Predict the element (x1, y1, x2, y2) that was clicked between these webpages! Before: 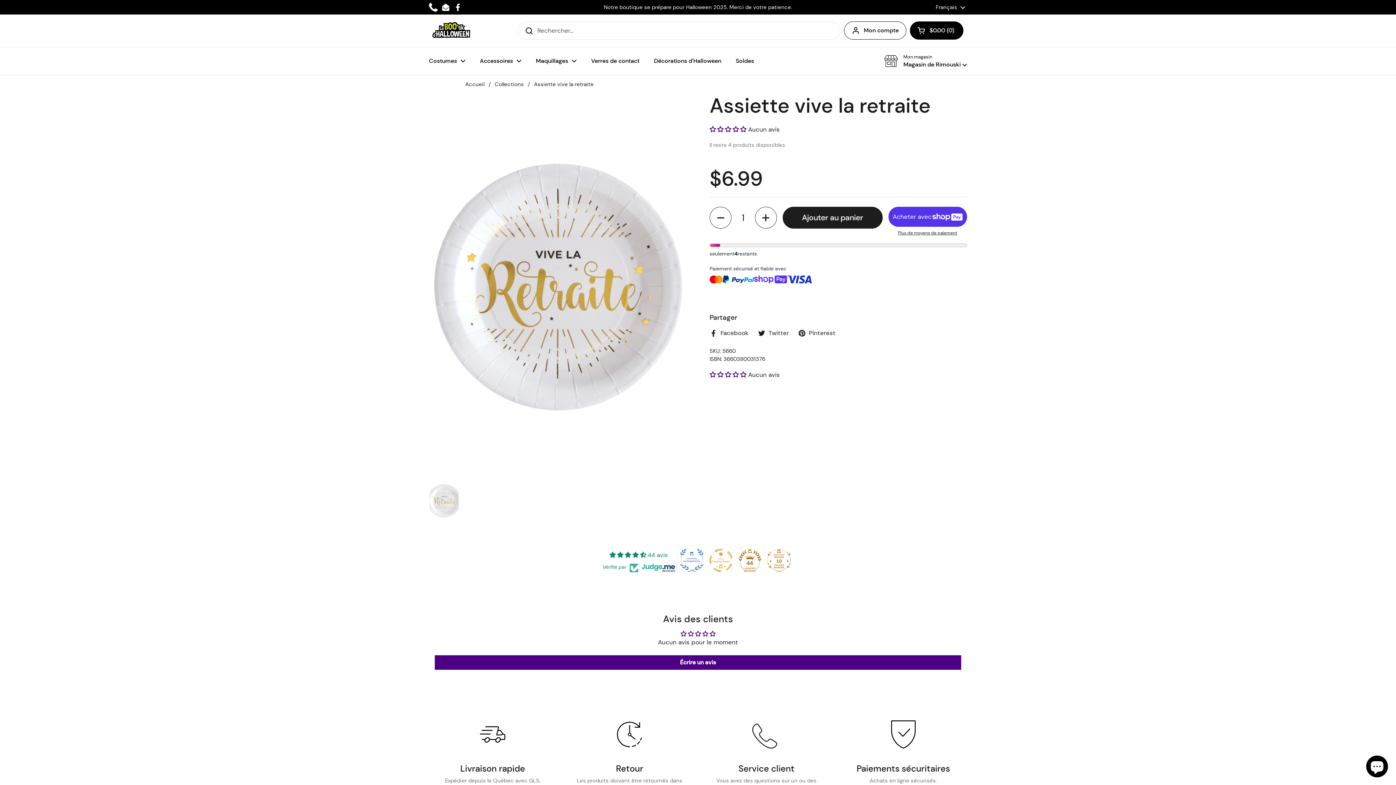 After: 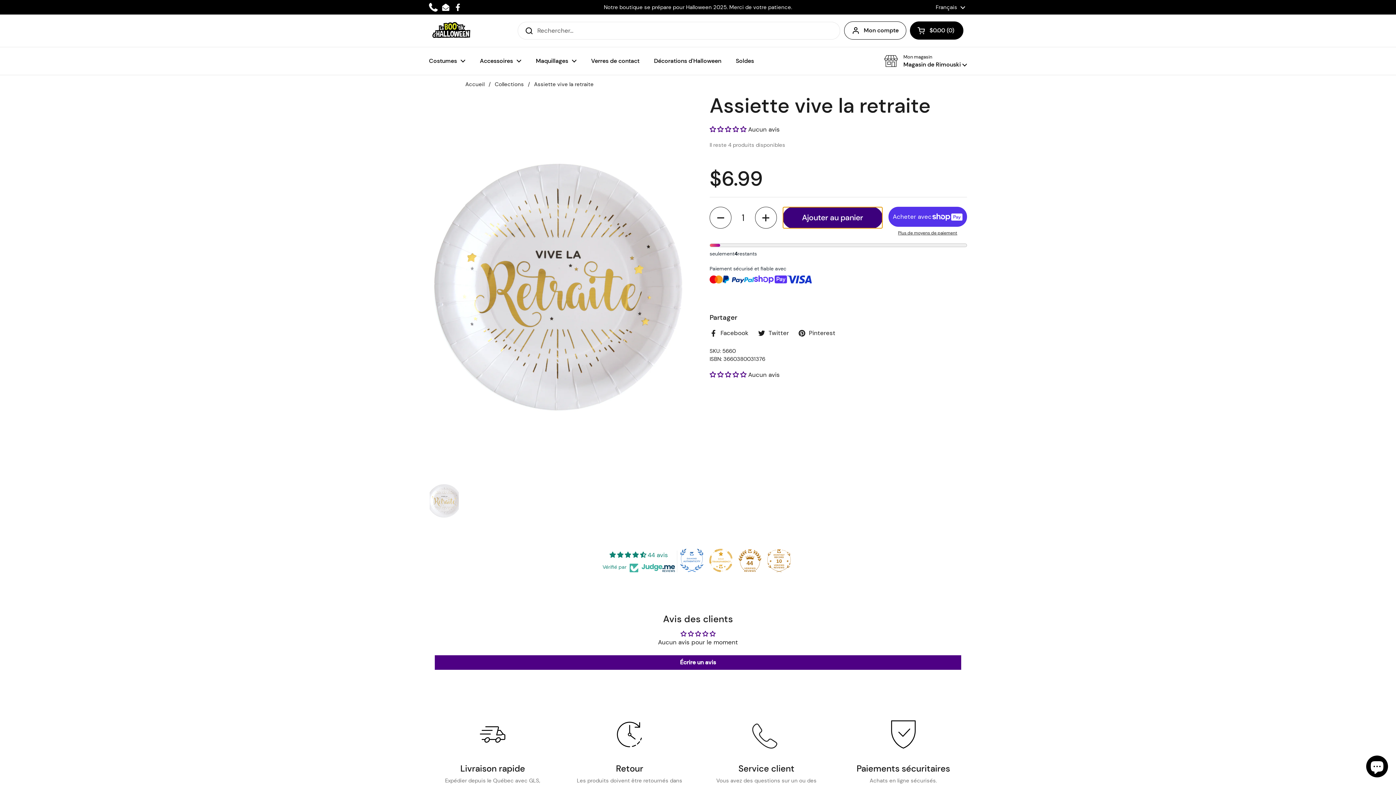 Action: label: Ajouter au panier bbox: (782, 206, 882, 228)